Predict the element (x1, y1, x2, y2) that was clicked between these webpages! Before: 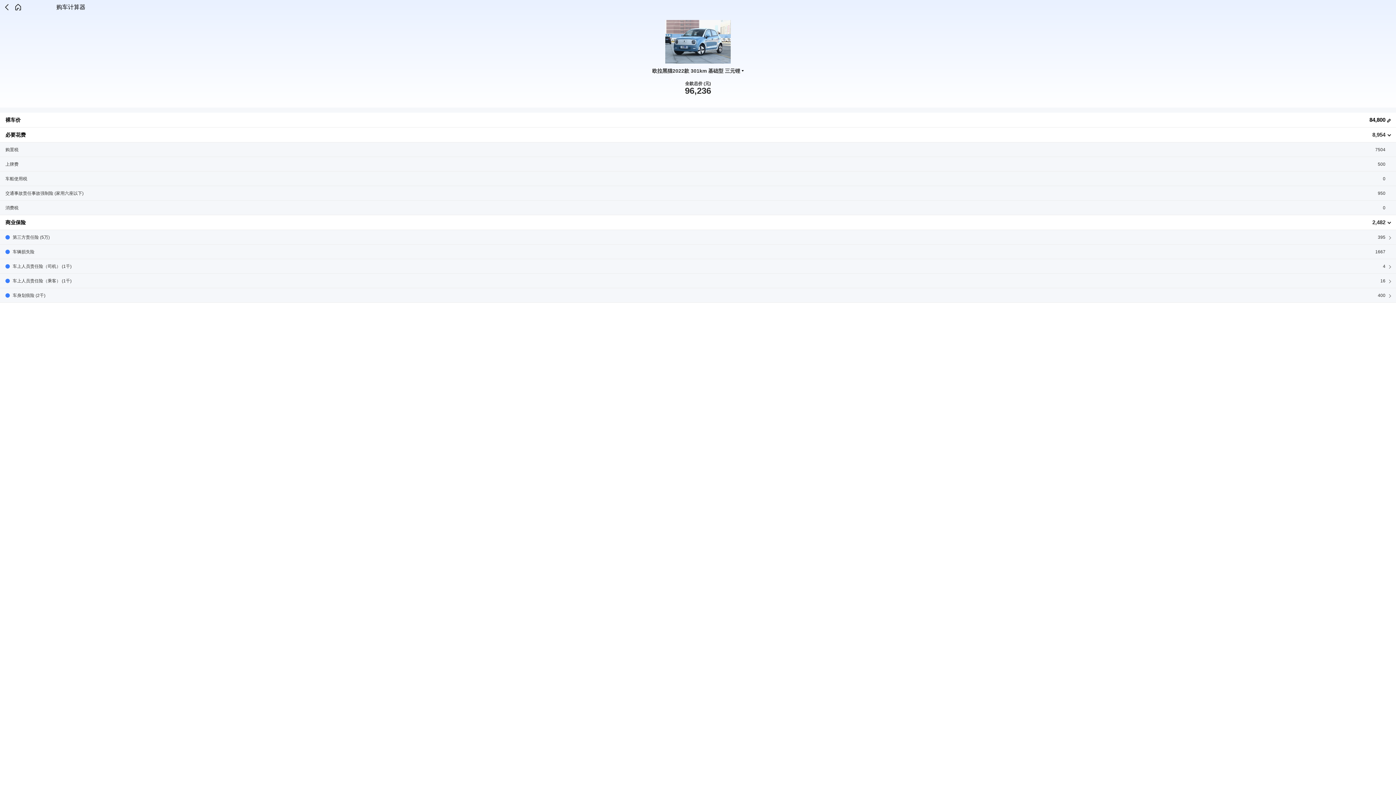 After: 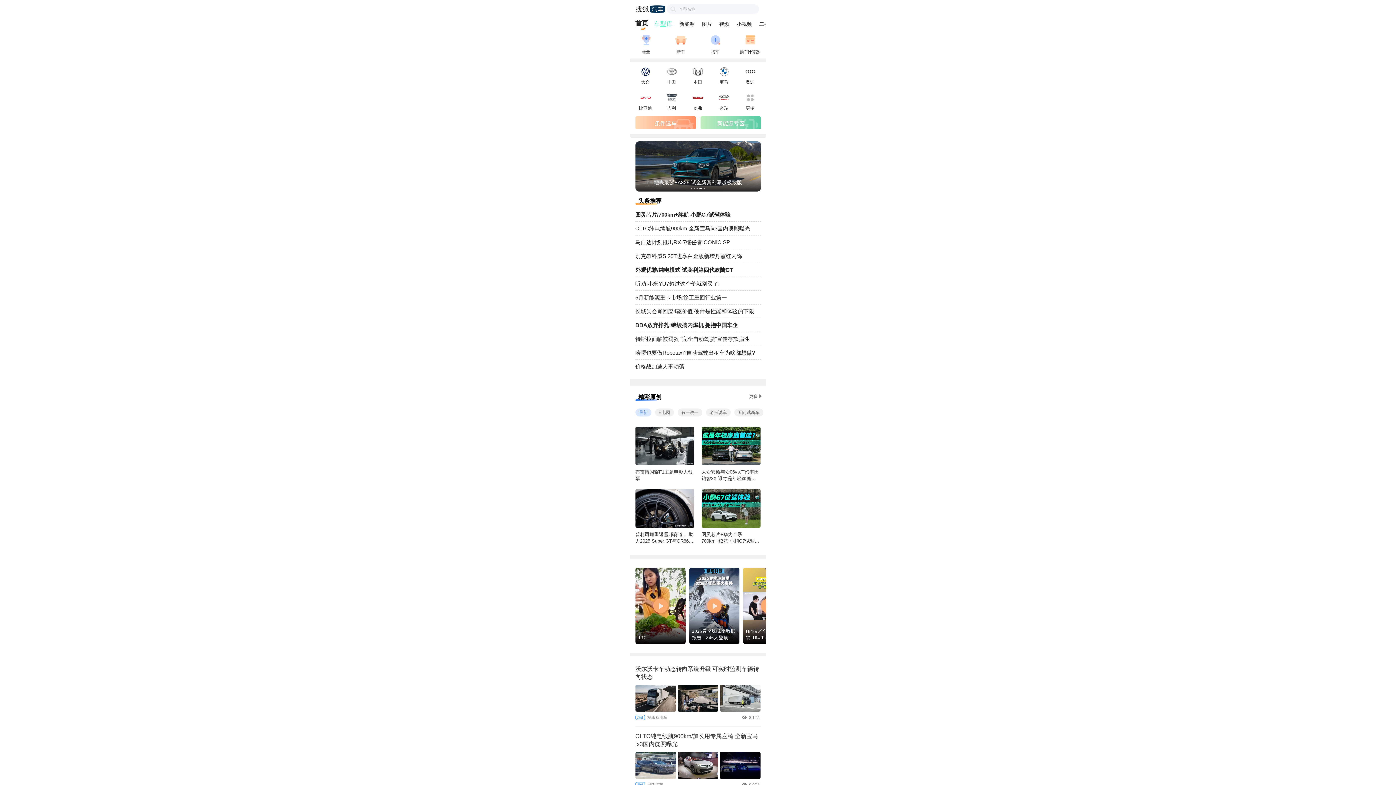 Action: bbox: (12, 2, 23, 12)